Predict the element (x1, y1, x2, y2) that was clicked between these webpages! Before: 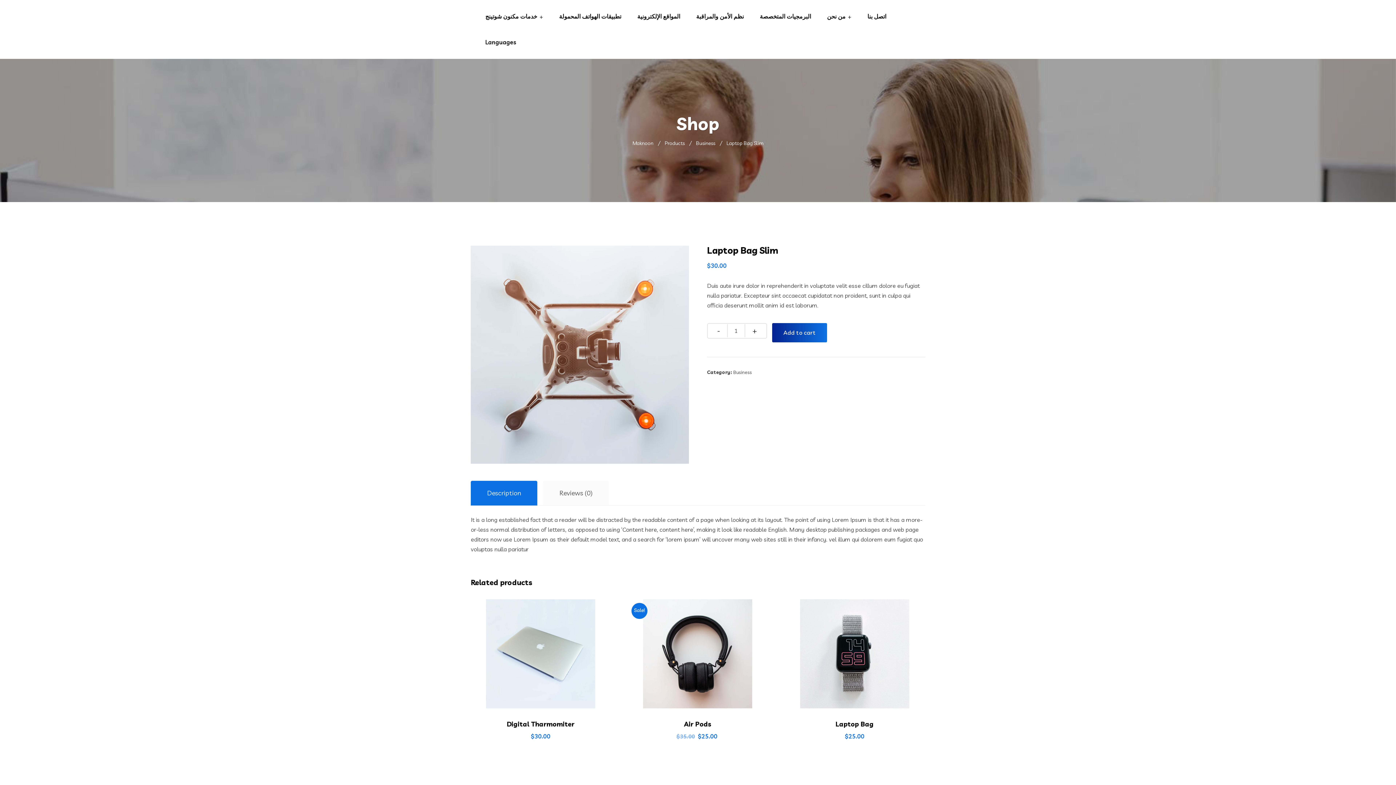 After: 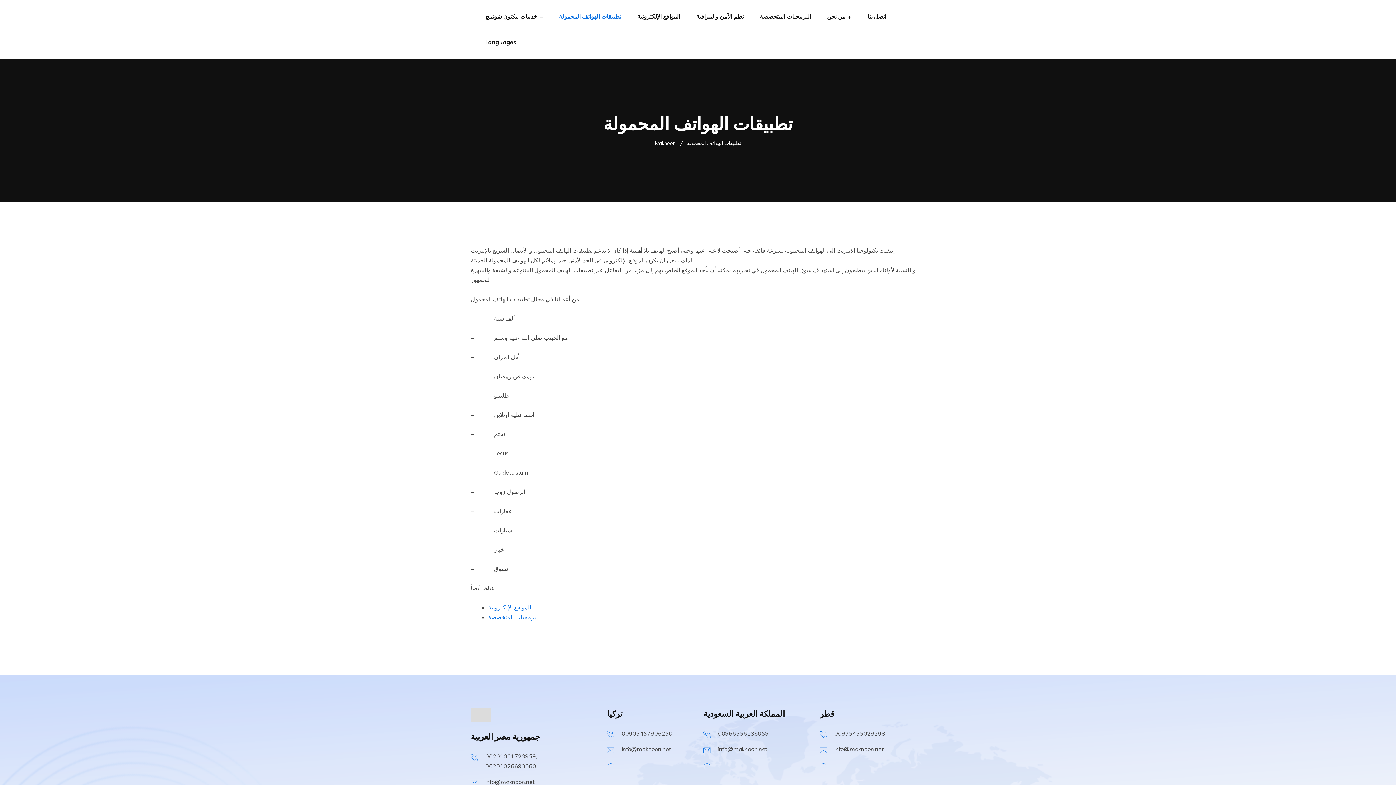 Action: label: تطبيقات الهواتف المحمولة bbox: (559, 11, 621, 21)